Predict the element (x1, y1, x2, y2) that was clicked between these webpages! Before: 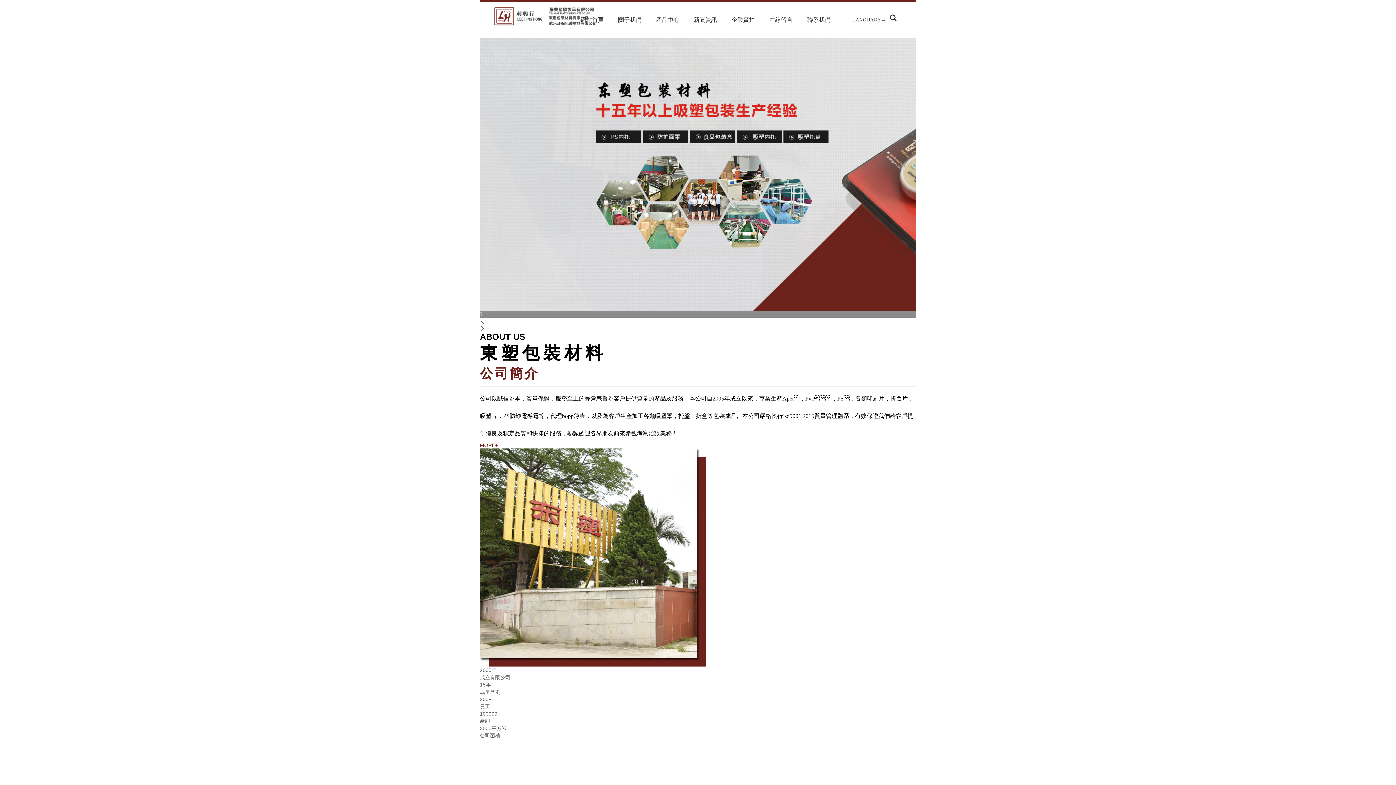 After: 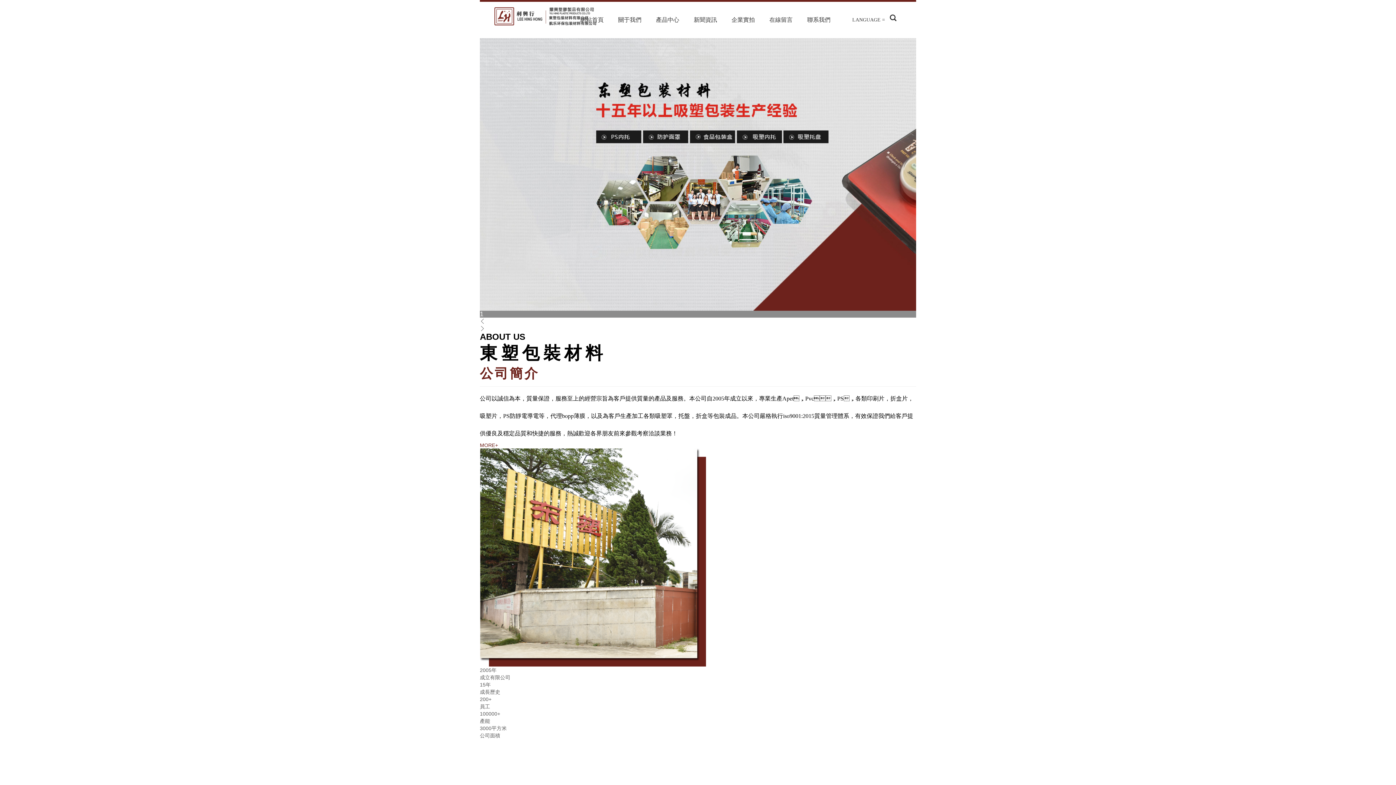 Action: label: 1 bbox: (480, 38, 916, 317)